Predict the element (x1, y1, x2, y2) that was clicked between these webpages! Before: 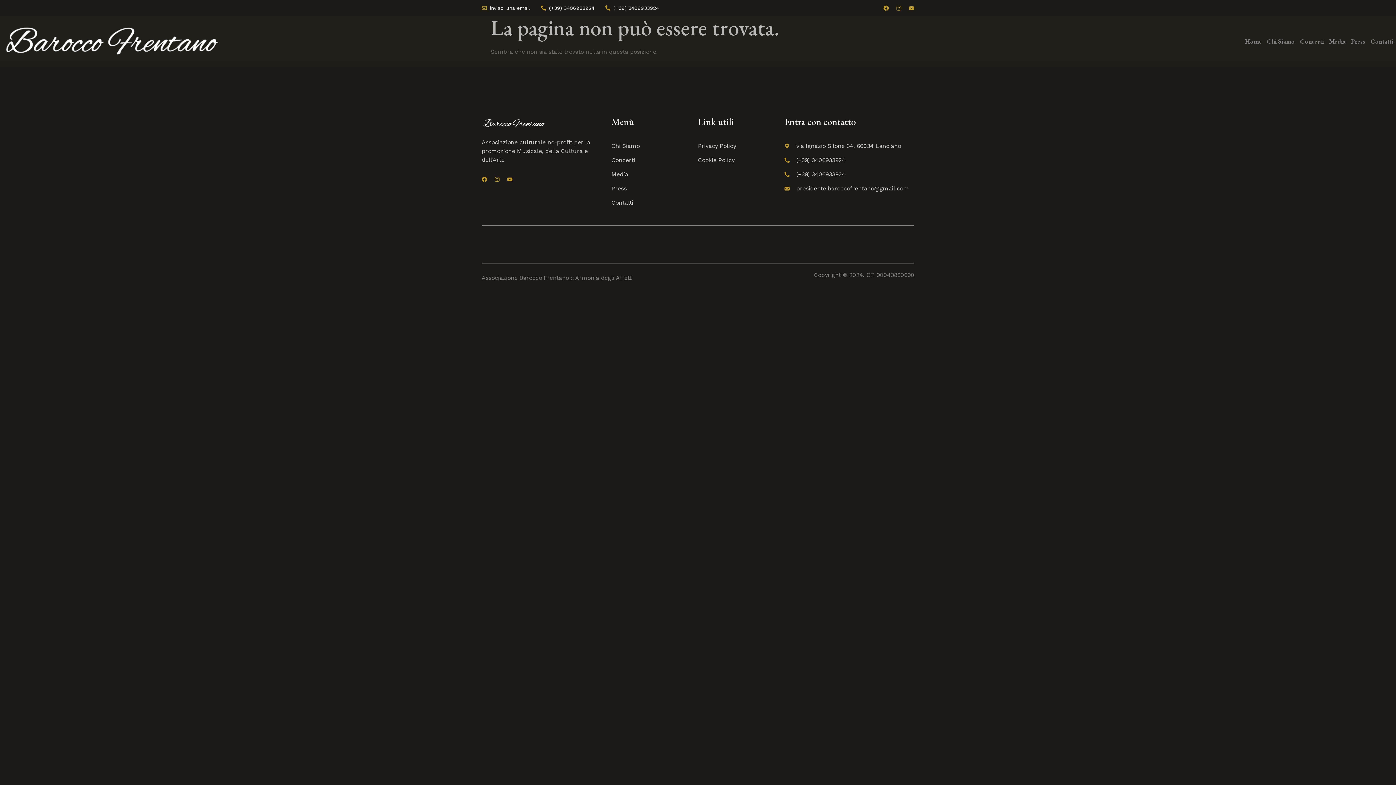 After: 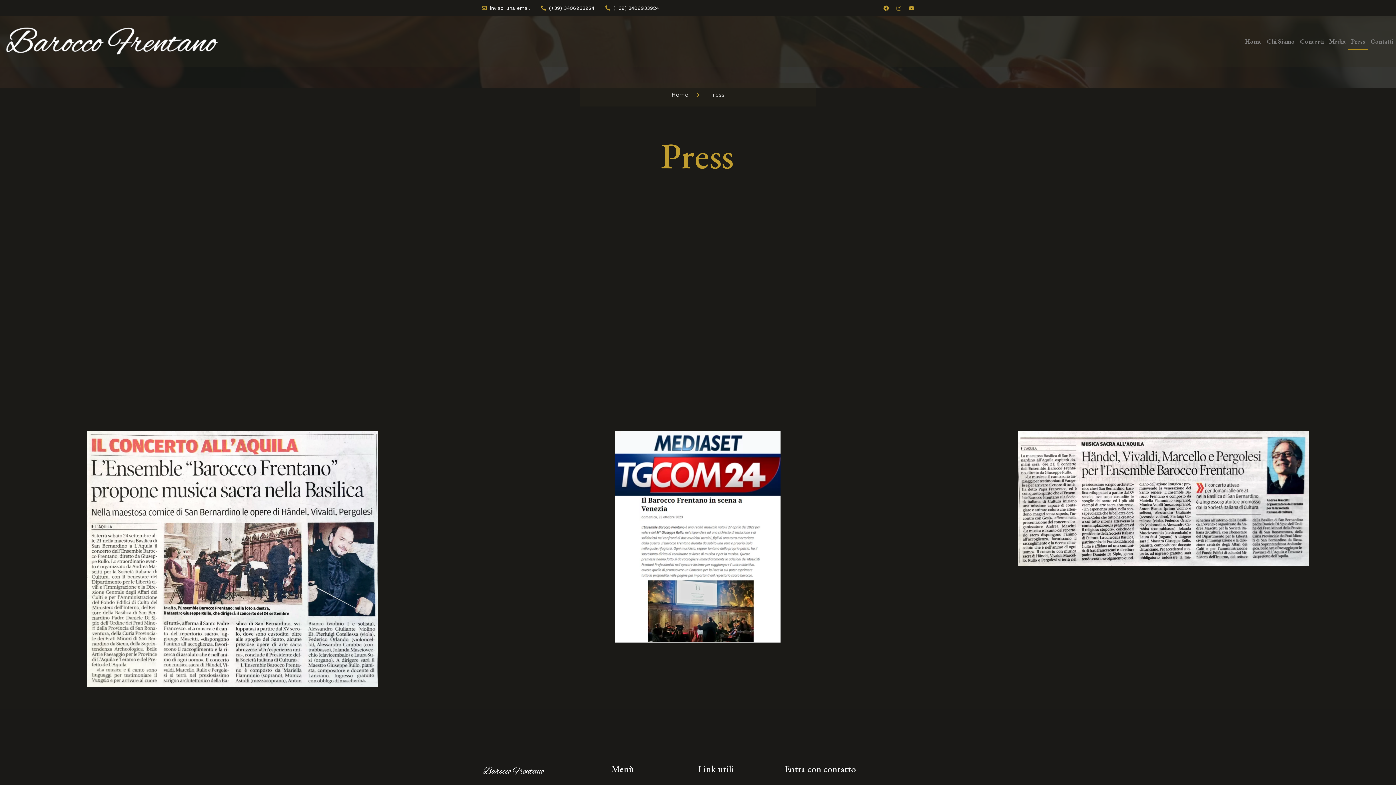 Action: bbox: (611, 184, 698, 193) label: Press